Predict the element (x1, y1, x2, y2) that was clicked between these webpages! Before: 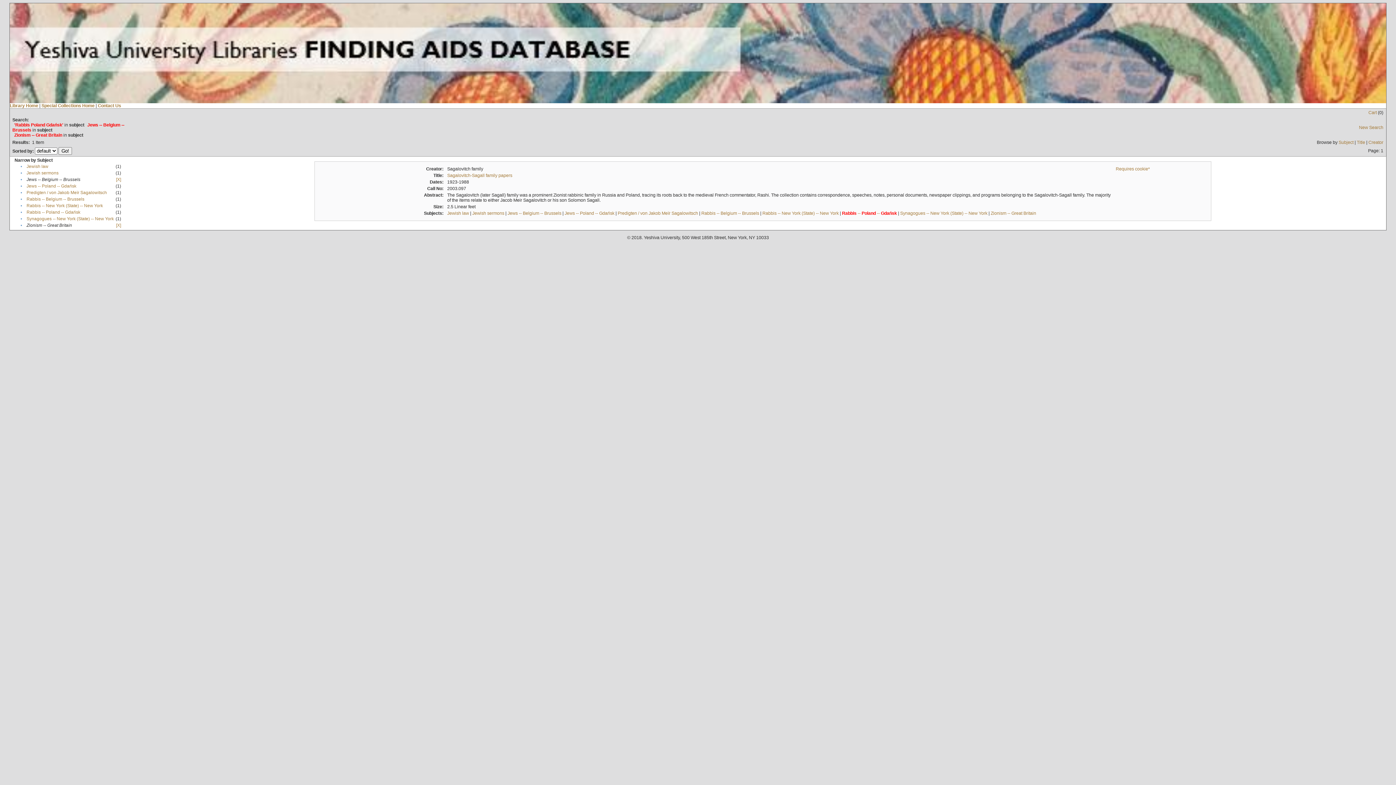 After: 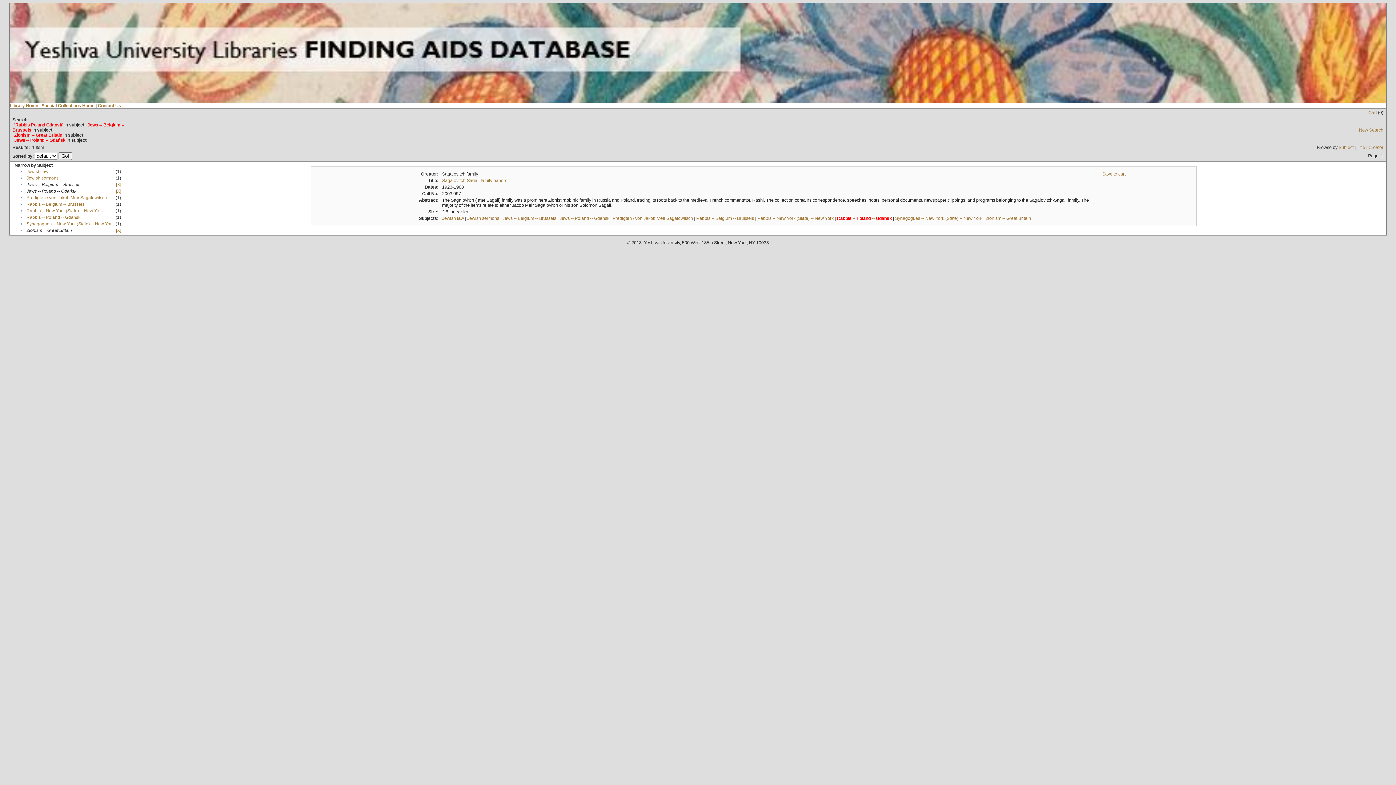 Action: bbox: (26, 183, 76, 188) label: Jews -- Poland -- Gdańsk